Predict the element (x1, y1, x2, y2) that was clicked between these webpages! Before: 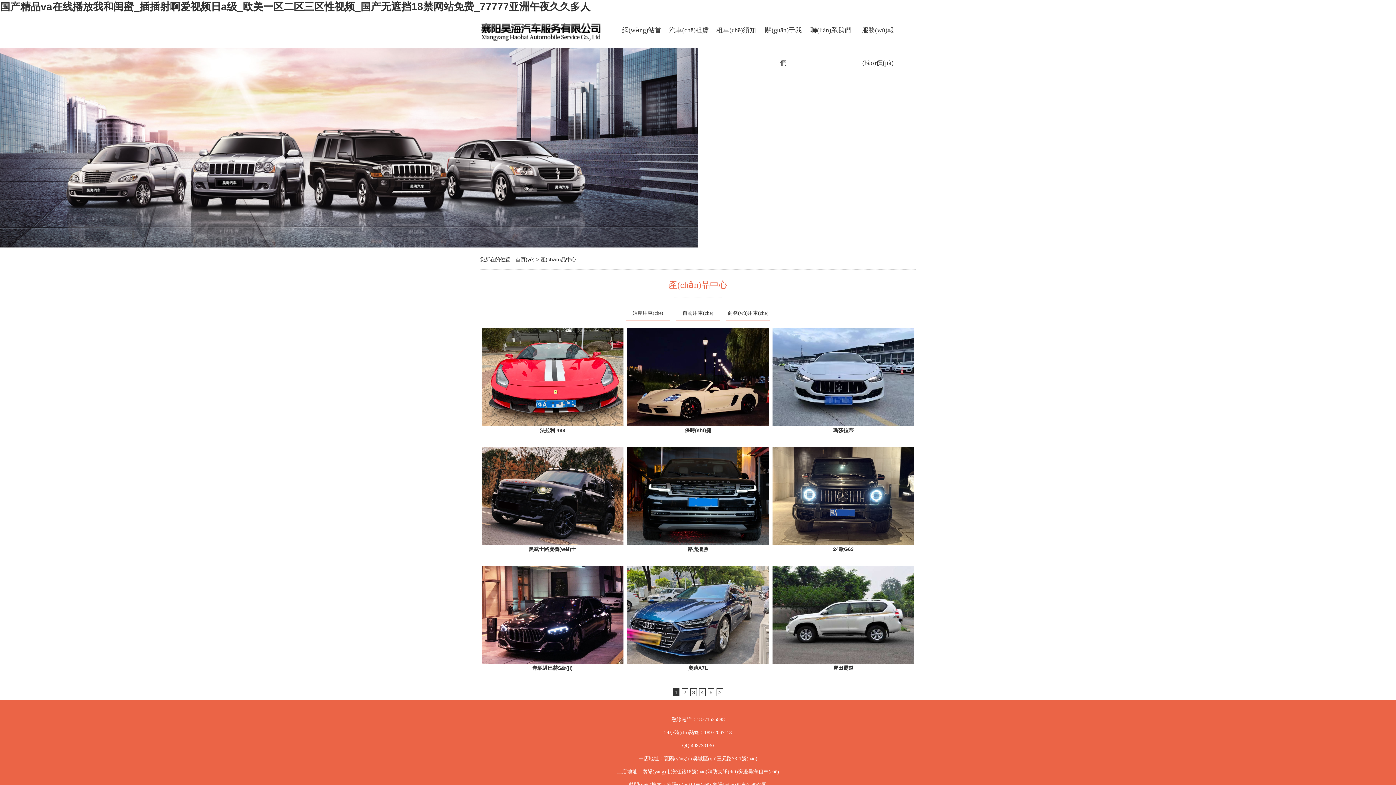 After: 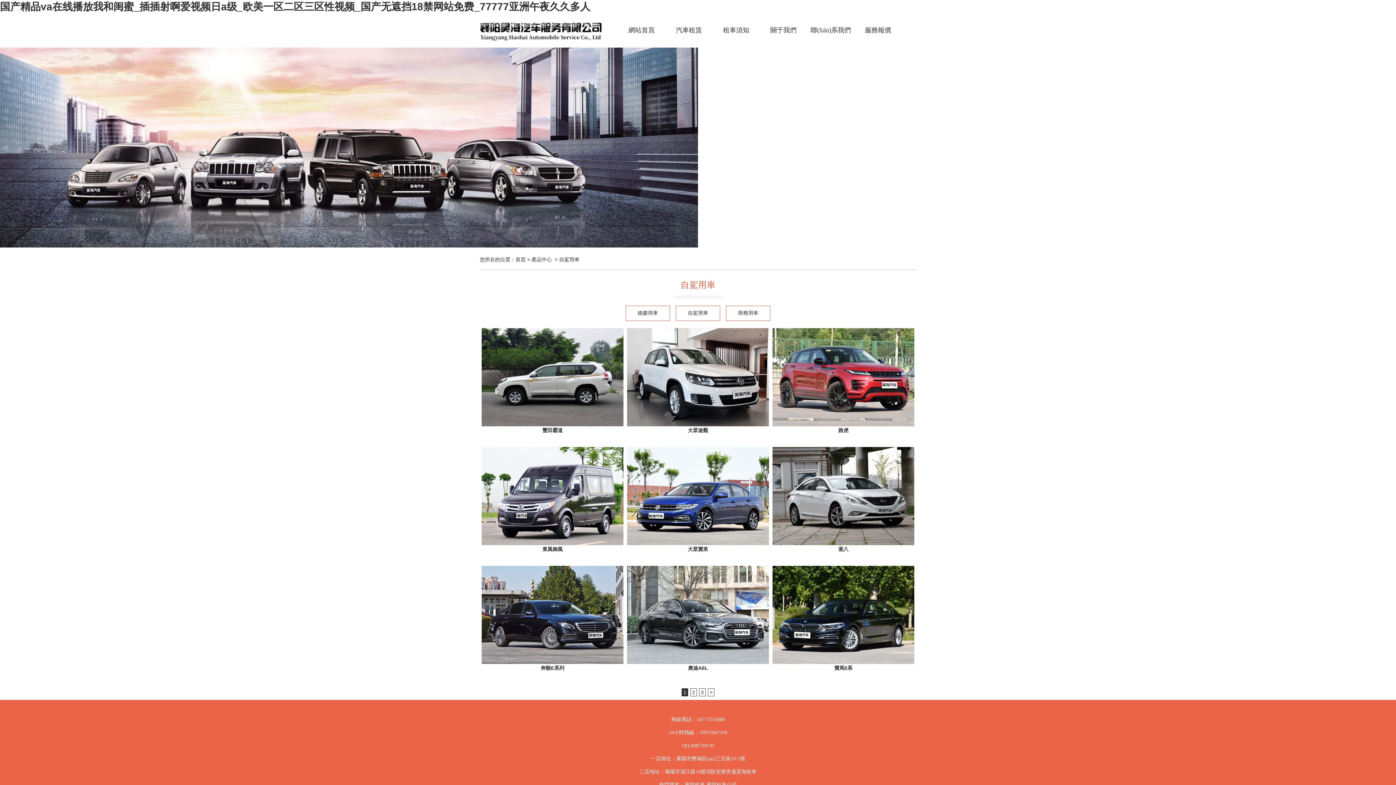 Action: bbox: (676, 305, 720, 321) label: 自駕用車(chē)